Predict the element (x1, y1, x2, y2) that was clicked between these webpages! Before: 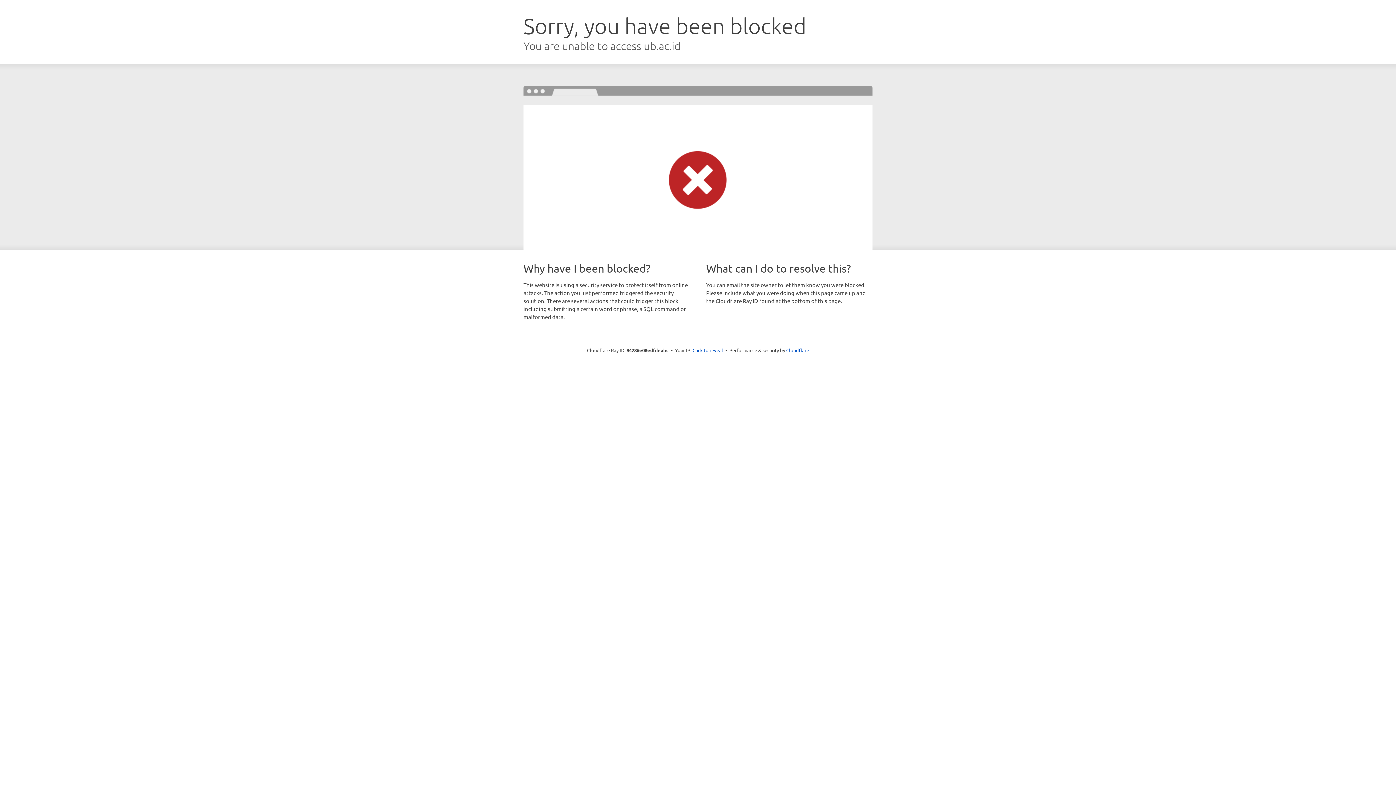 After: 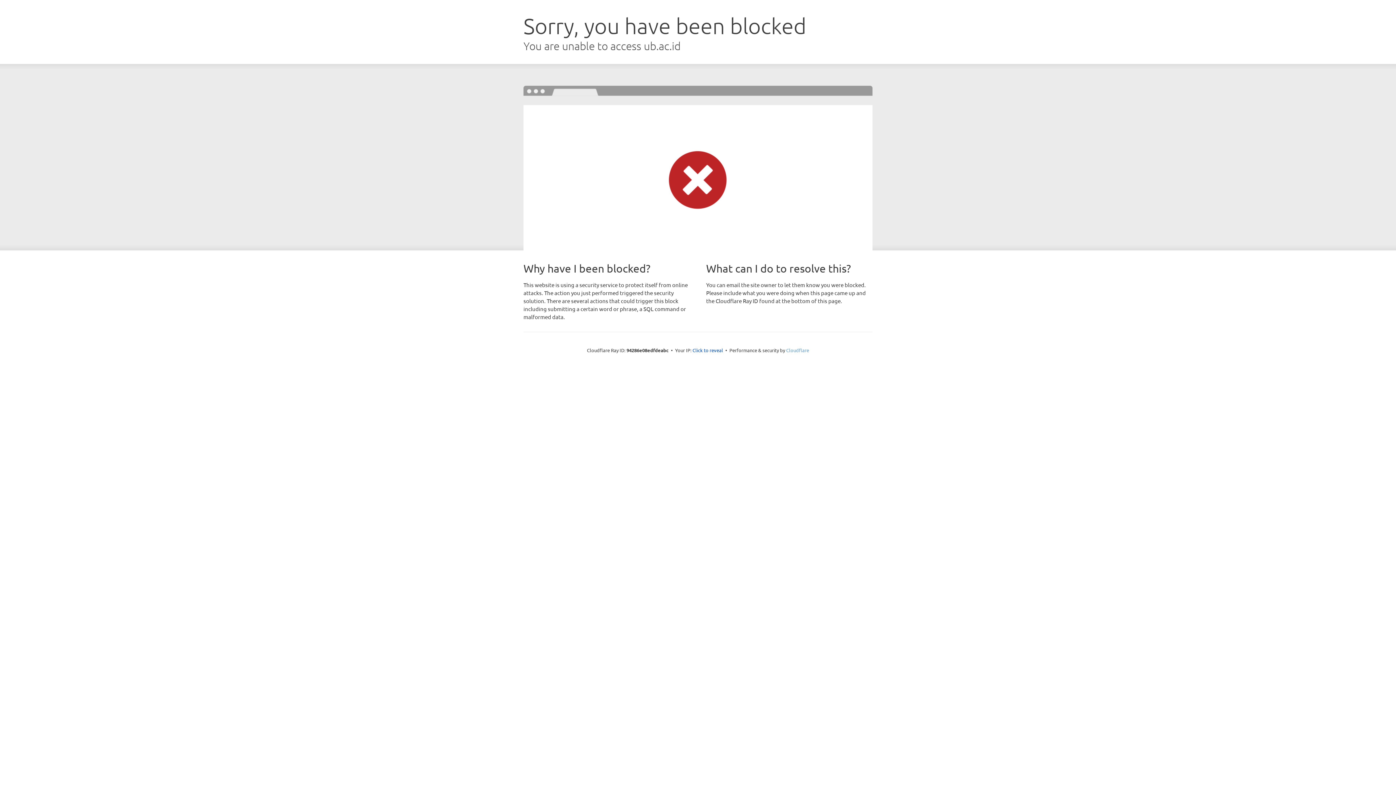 Action: bbox: (786, 347, 809, 353) label: Cloudflare